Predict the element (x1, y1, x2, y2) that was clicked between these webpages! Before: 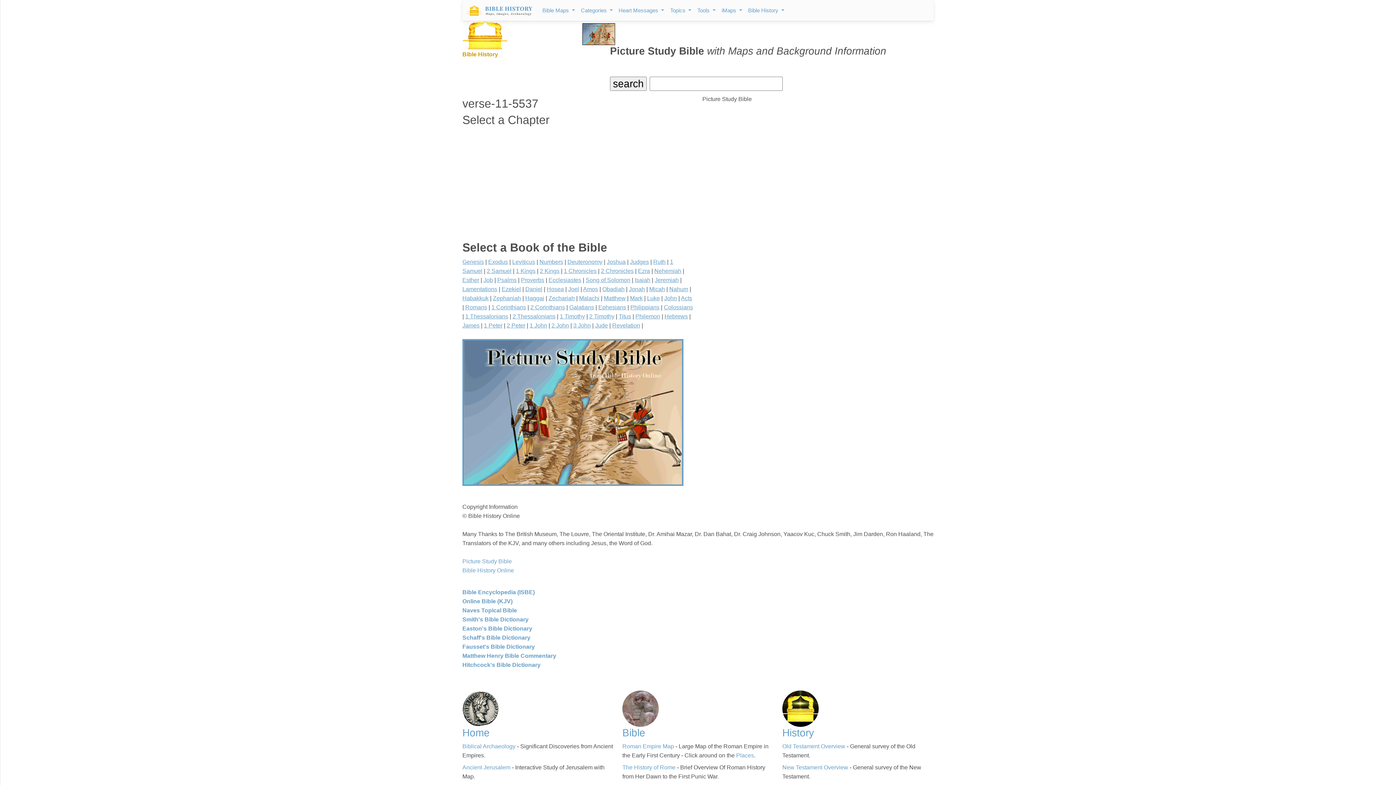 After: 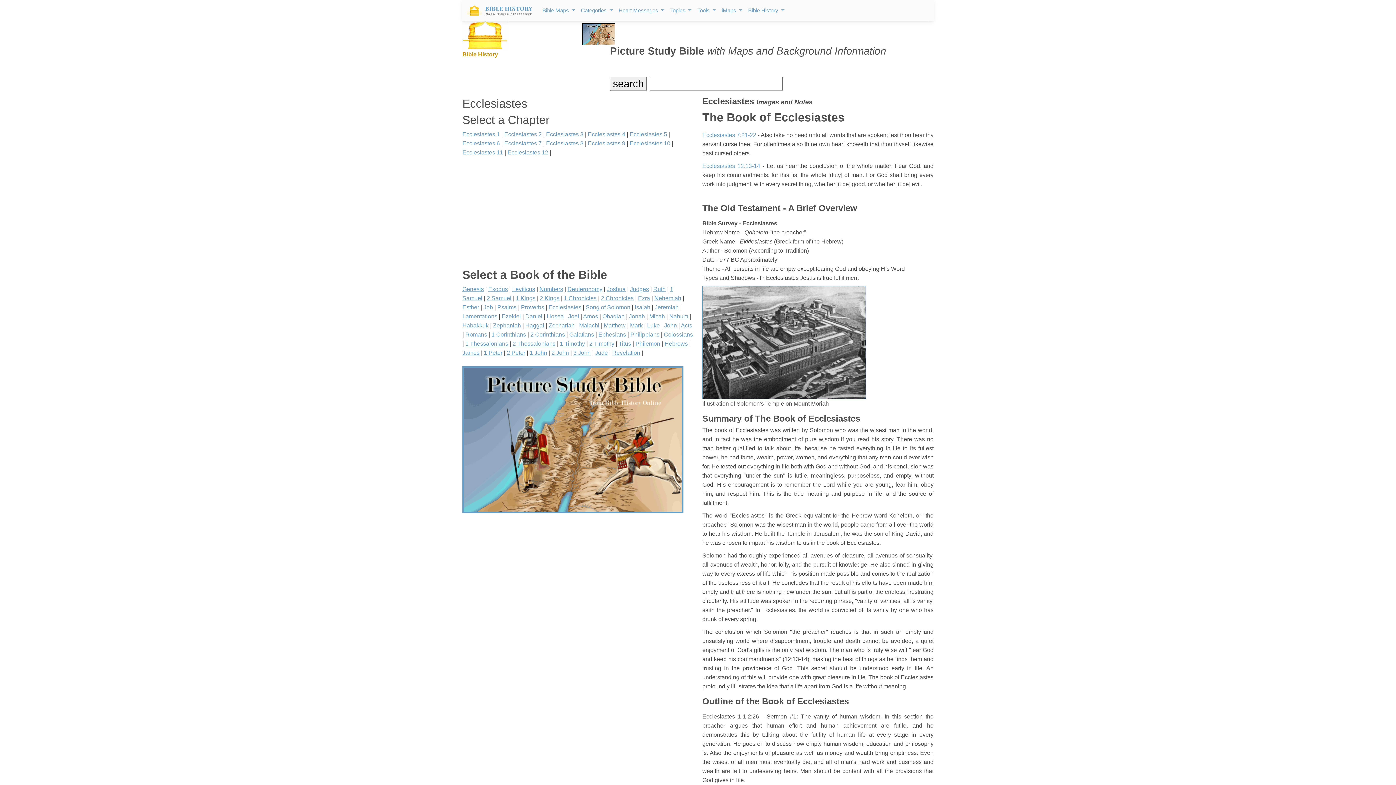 Action: label: Ecclesiastes bbox: (548, 277, 581, 283)